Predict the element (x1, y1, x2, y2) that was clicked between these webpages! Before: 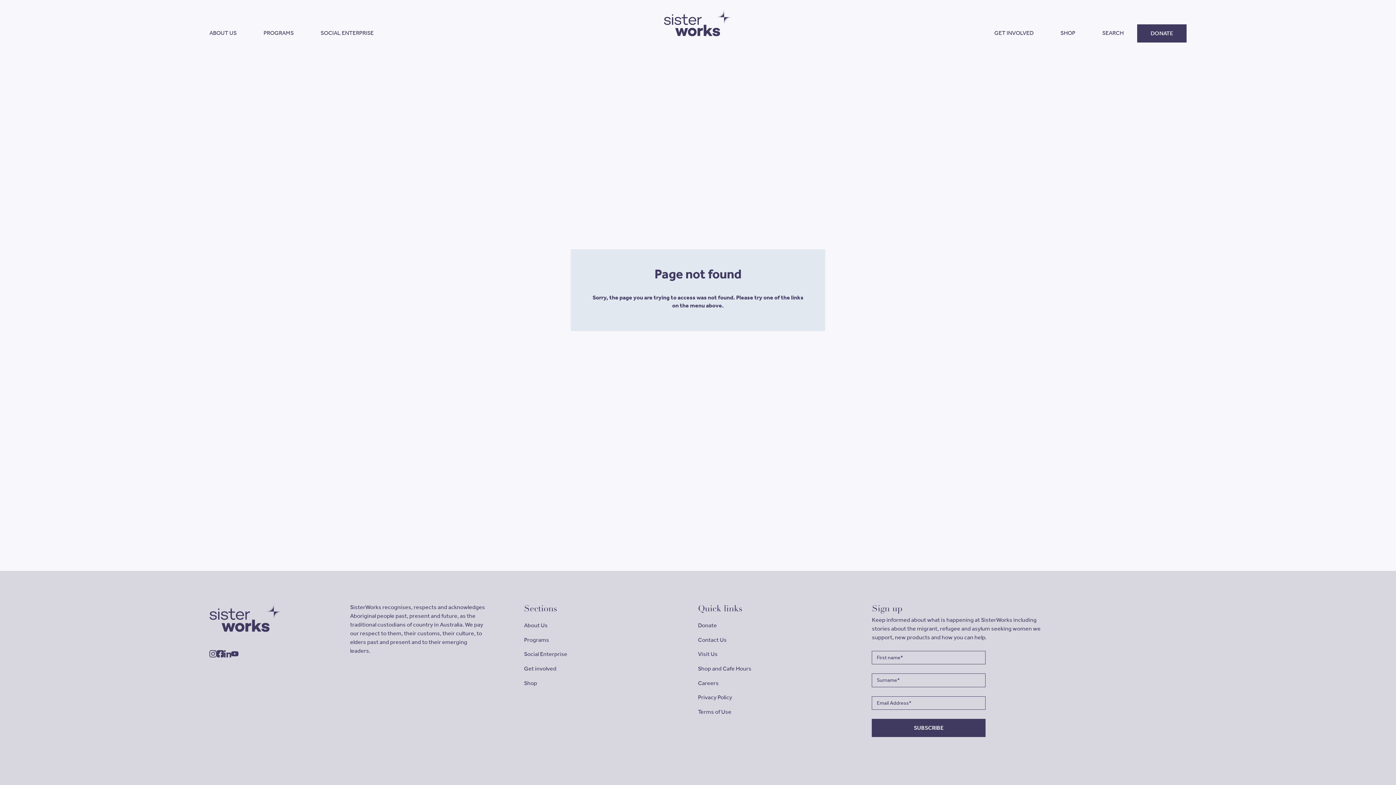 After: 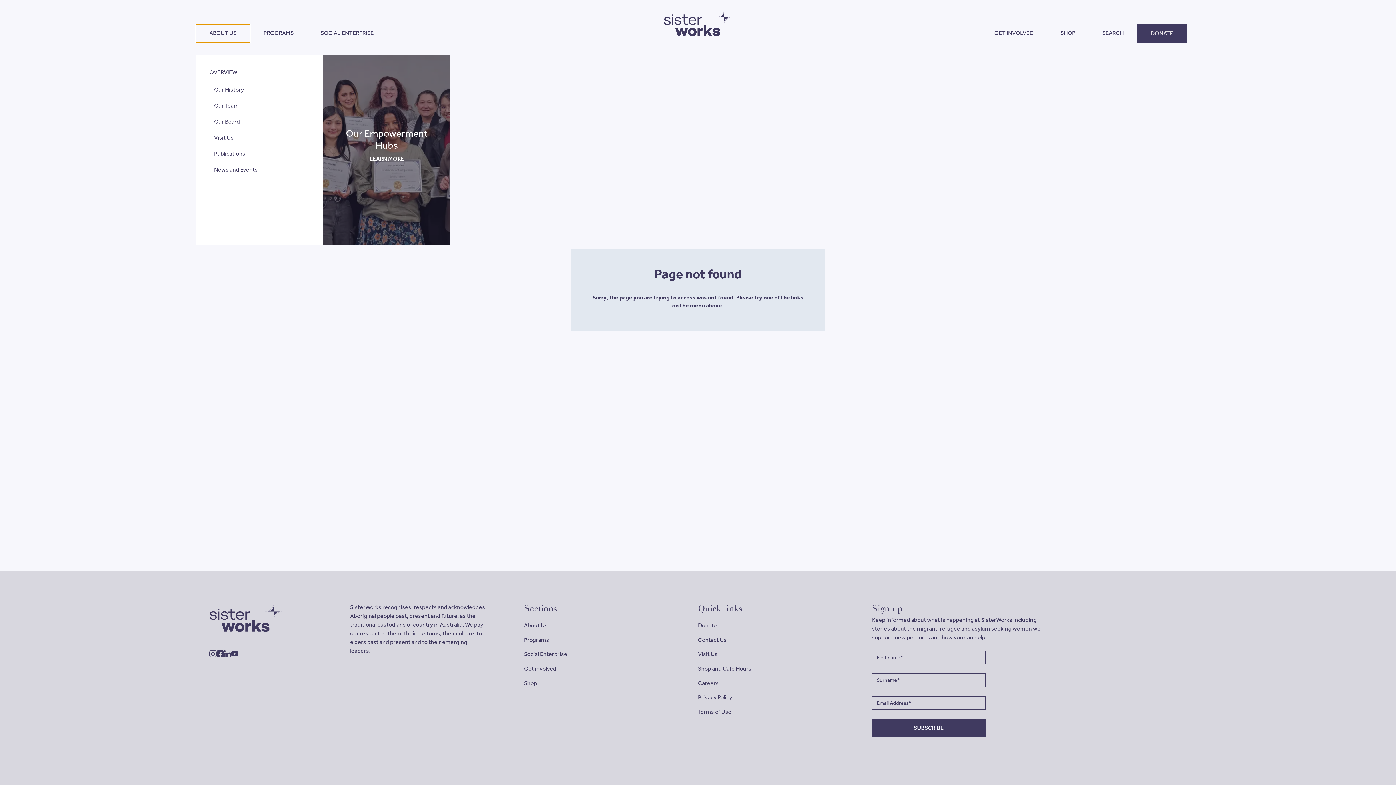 Action: bbox: (196, 24, 250, 42) label: ABOUT US